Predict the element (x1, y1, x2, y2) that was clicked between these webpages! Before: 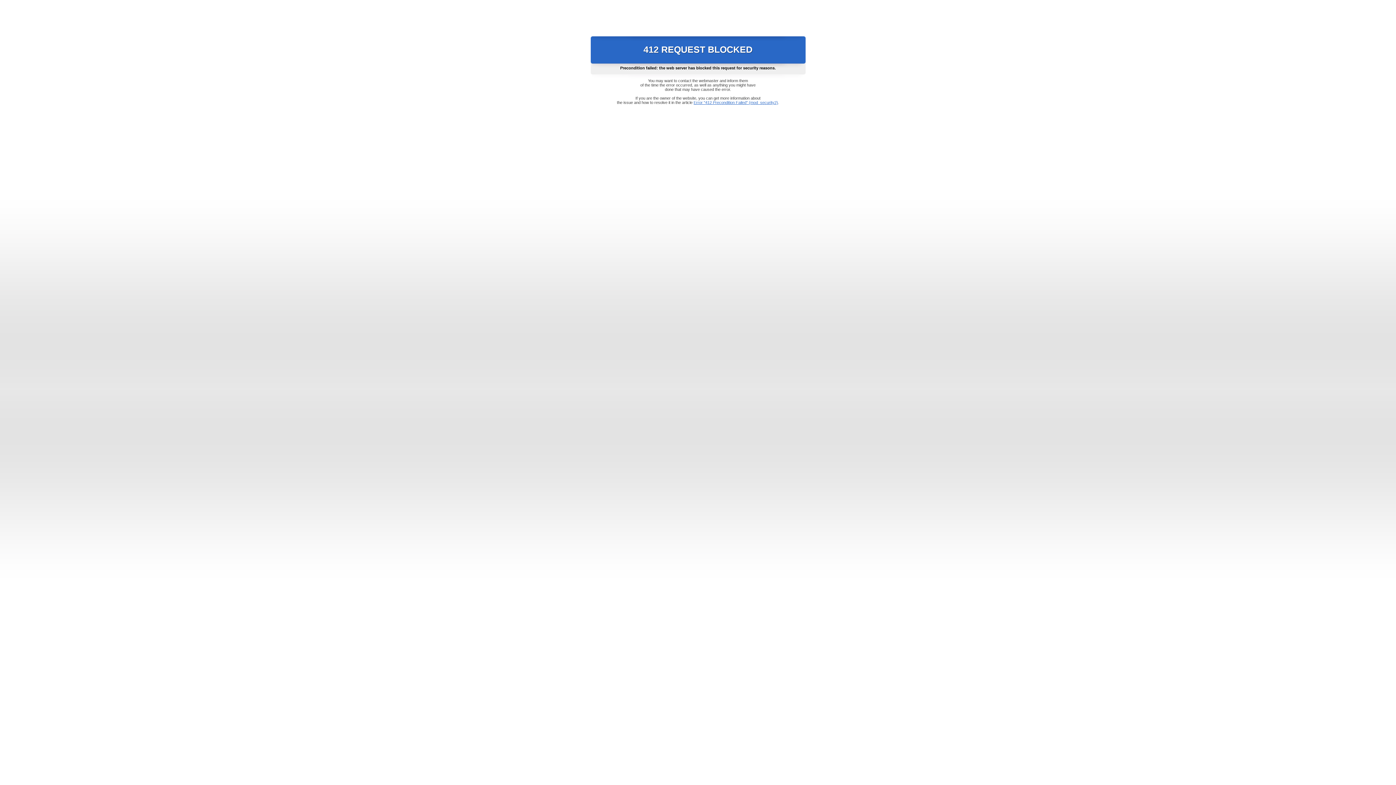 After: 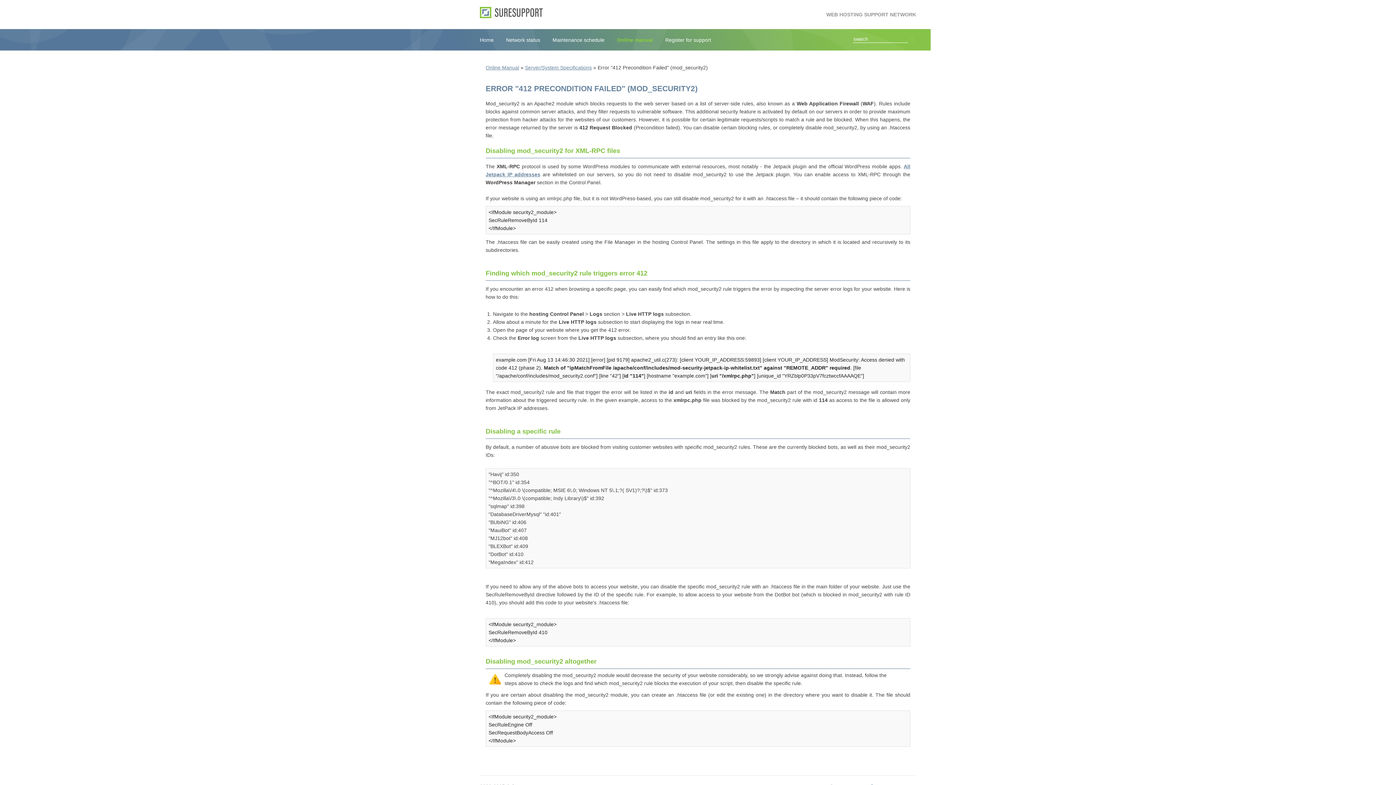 Action: bbox: (693, 100, 778, 104) label: Error "412 Precondition Failed" (mod_security2)